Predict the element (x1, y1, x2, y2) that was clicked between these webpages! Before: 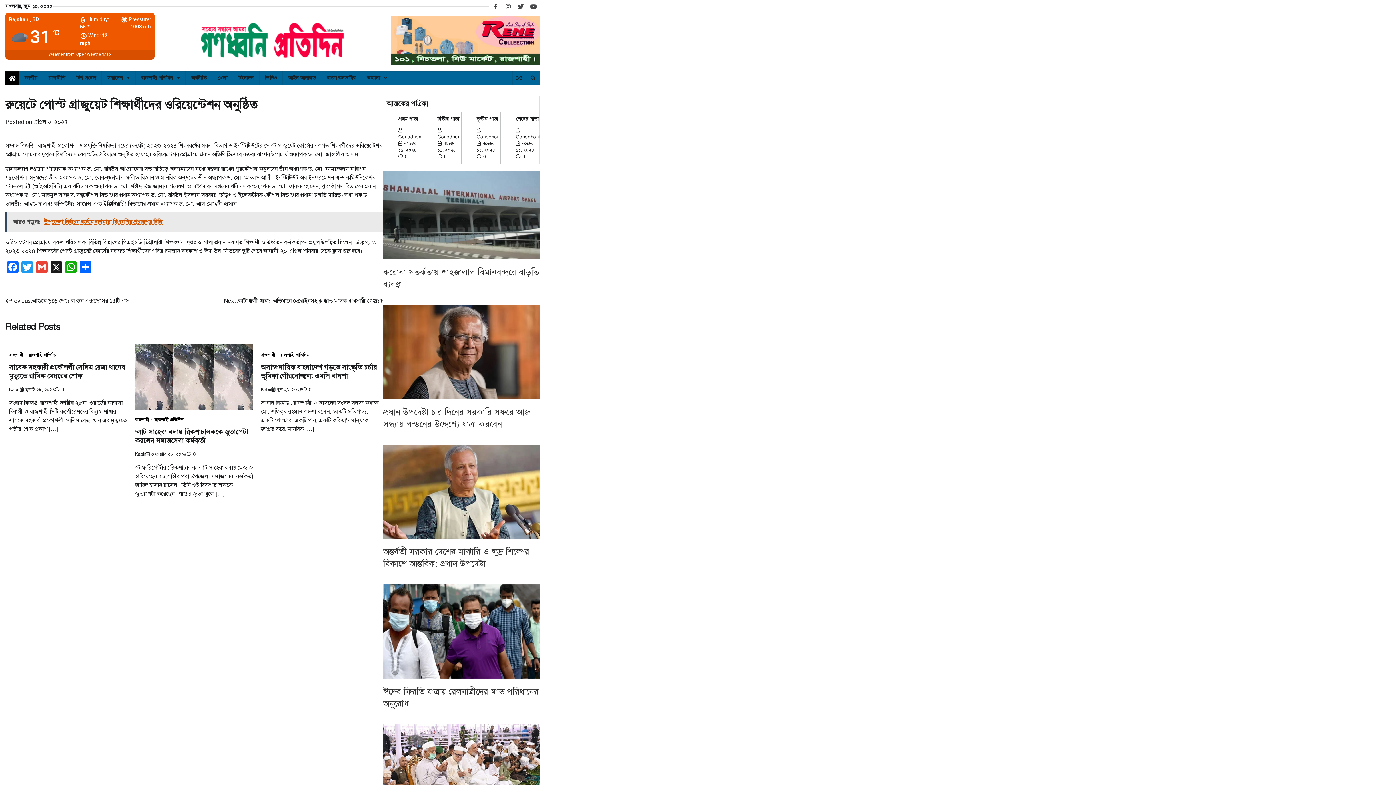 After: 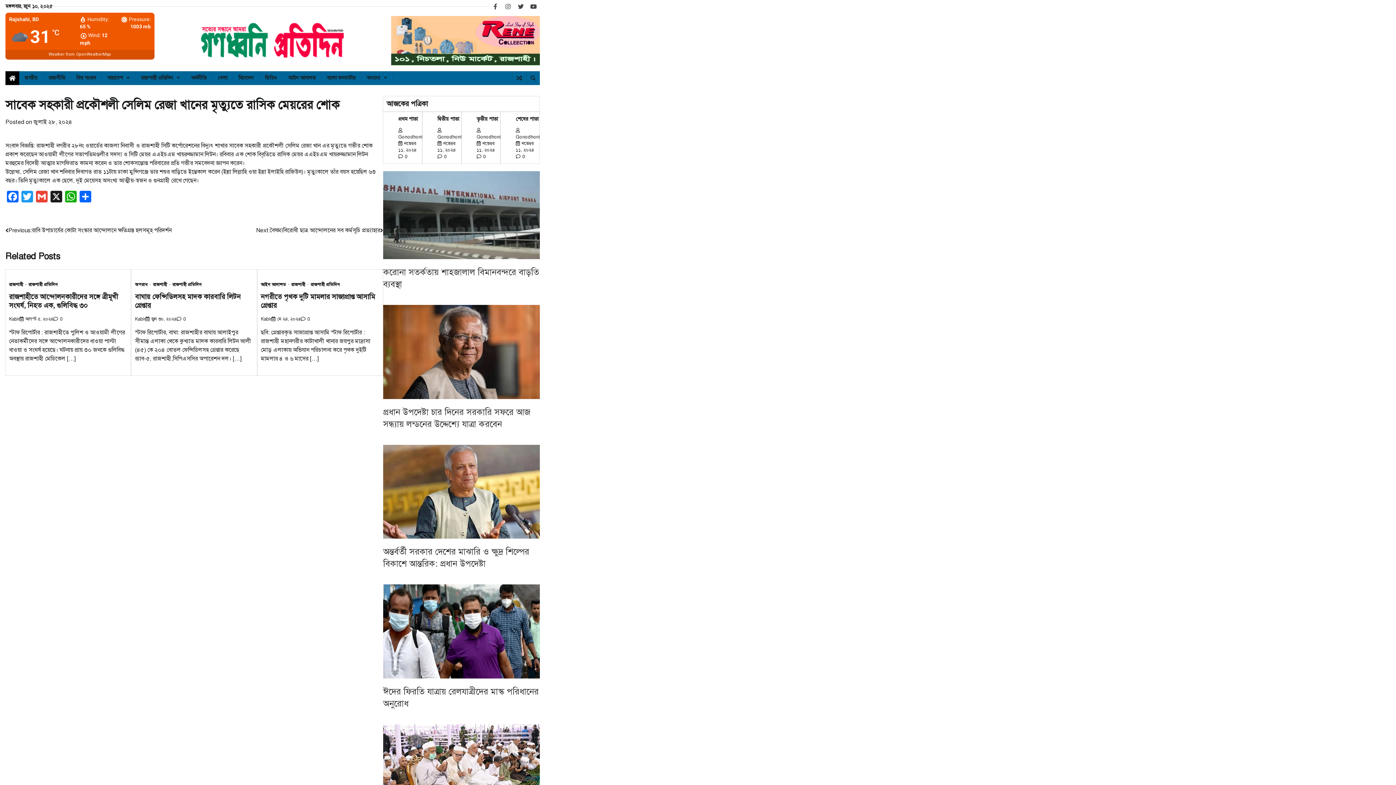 Action: bbox: (9, 363, 125, 380) label: সাবেক সহকারী প্রকৌশলী সেলিম রেজা খানের মৃত্যুতে রাসিক মেয়রের শোক